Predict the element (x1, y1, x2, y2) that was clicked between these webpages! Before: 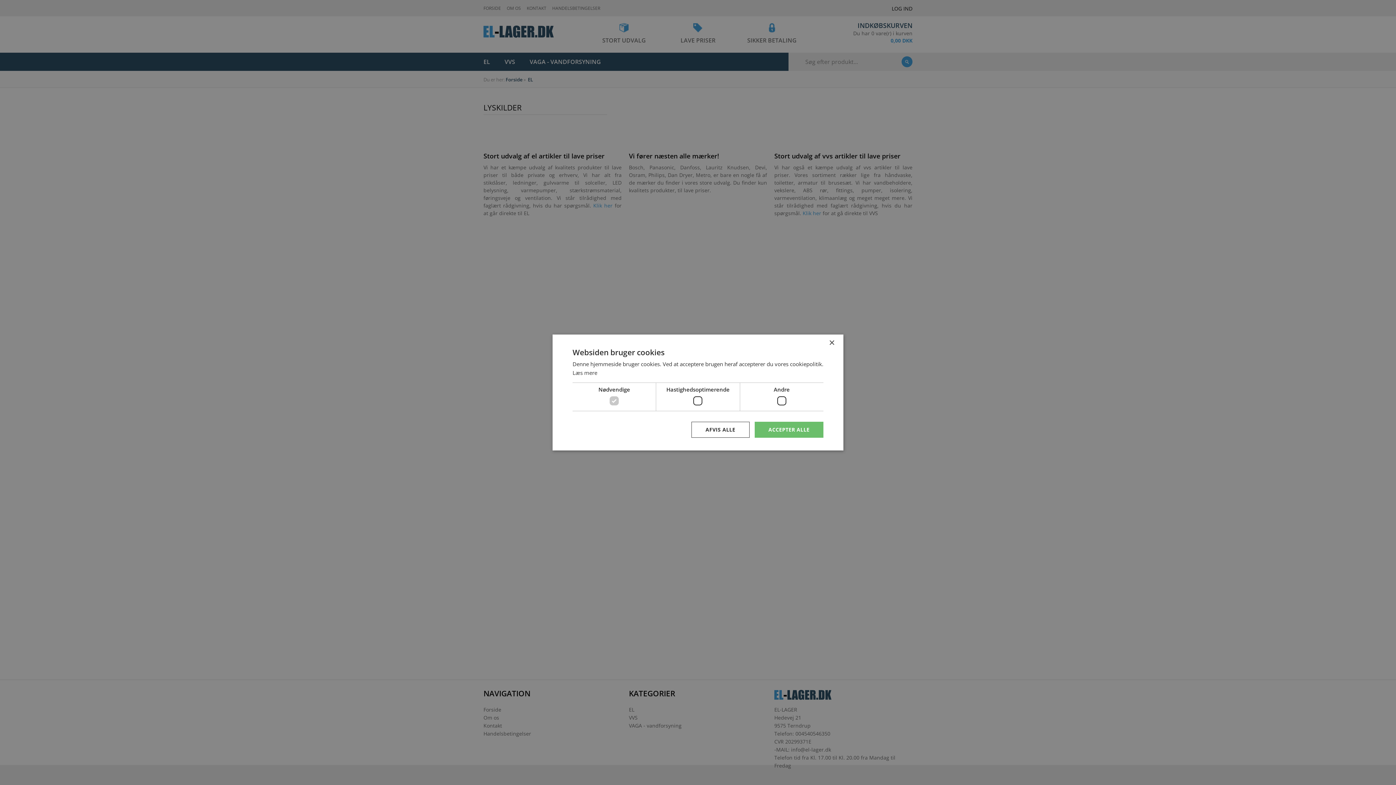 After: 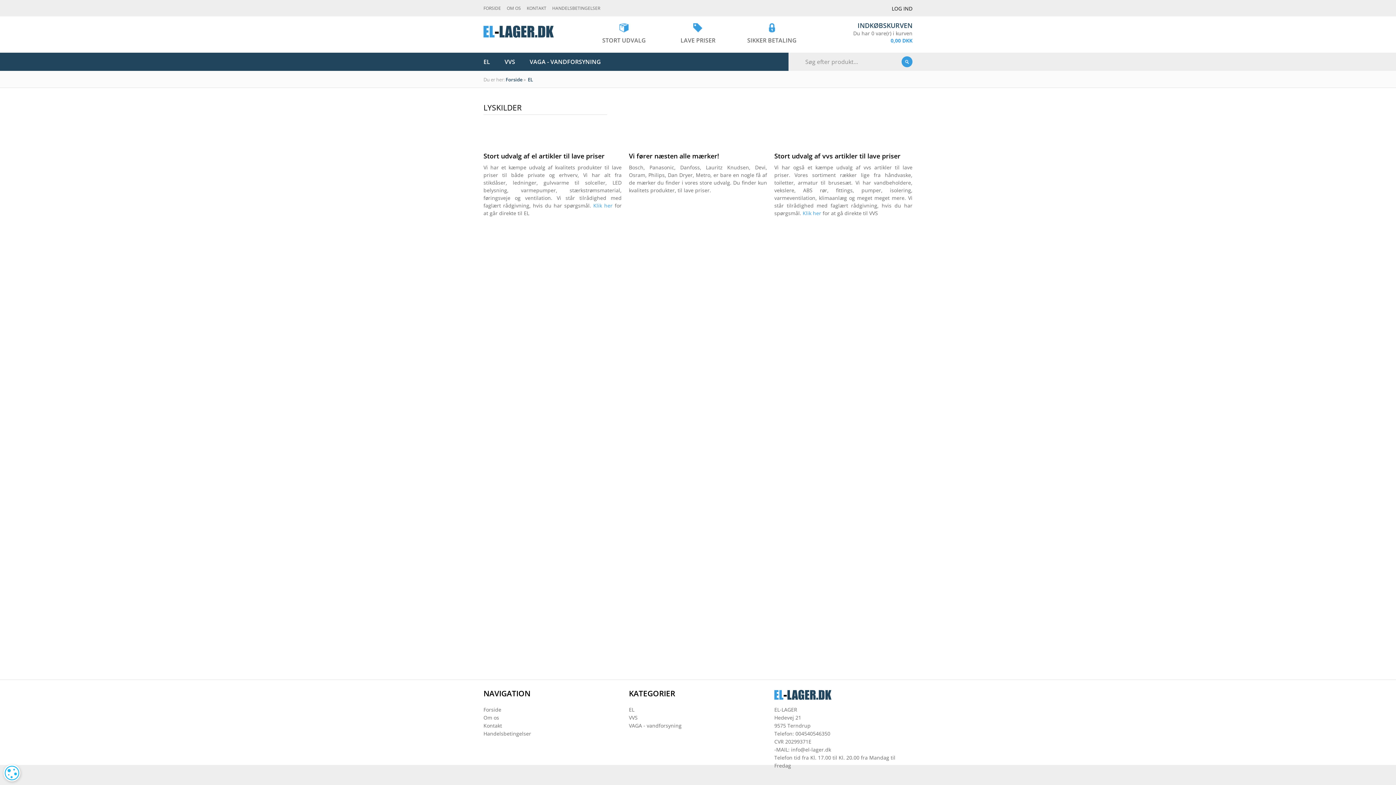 Action: bbox: (754, 422, 823, 438) label: ACCEPTER ALLE